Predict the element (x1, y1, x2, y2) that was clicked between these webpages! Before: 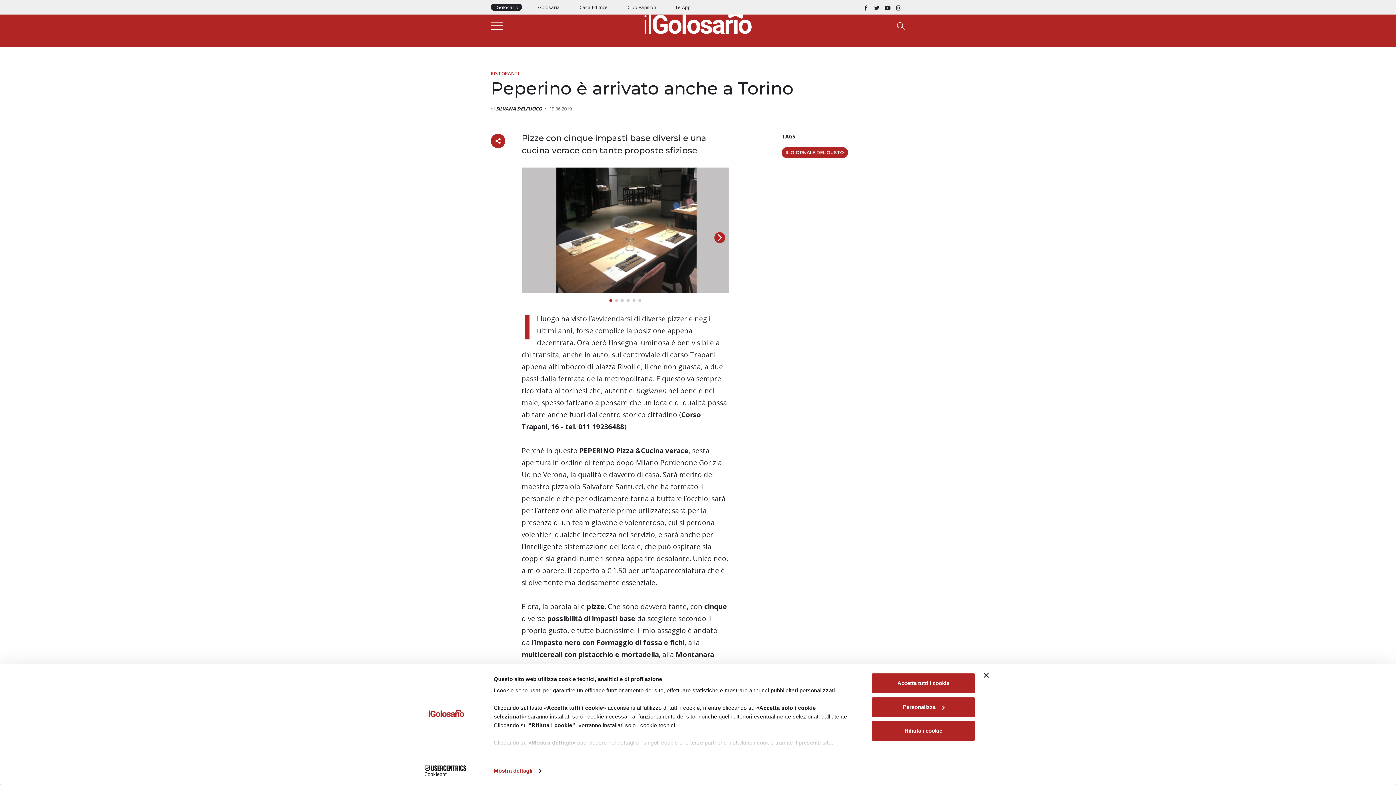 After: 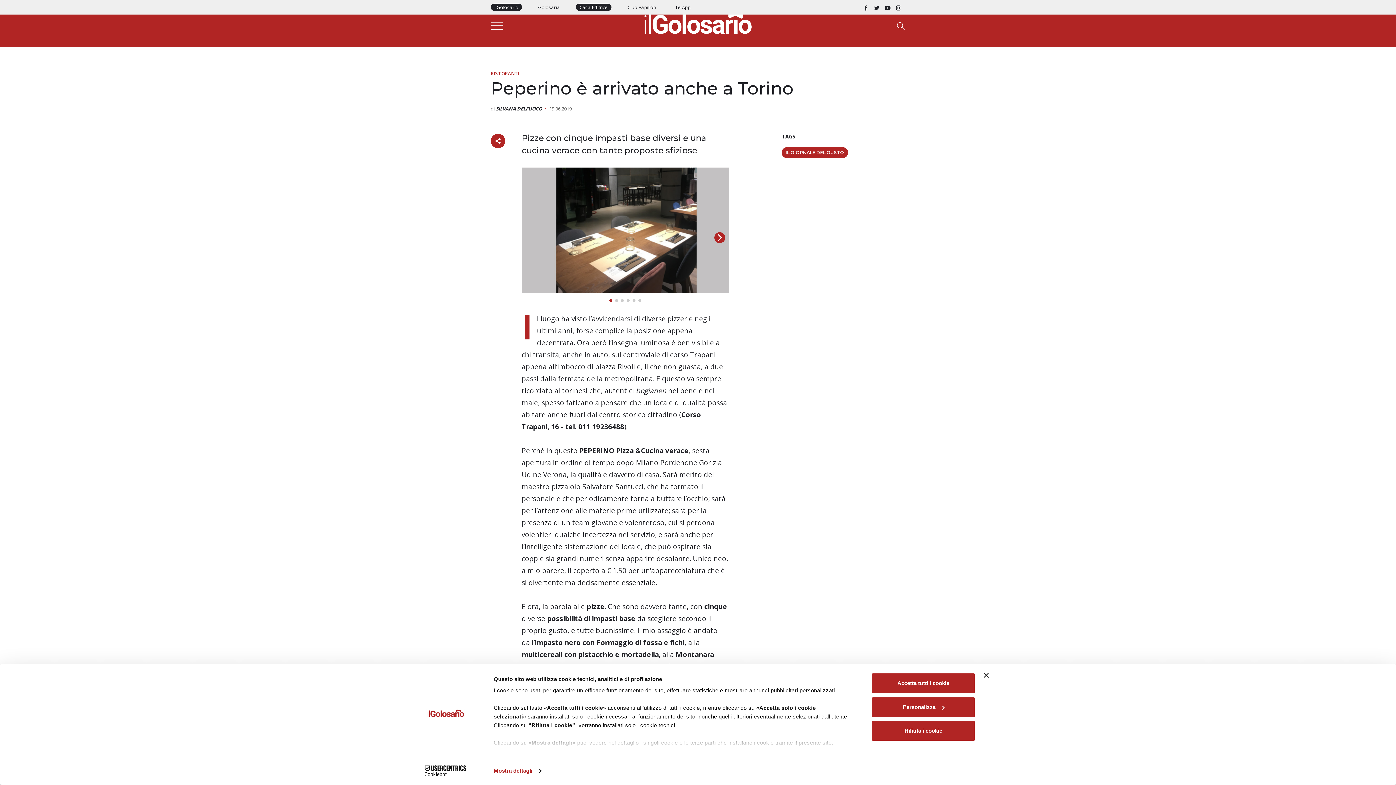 Action: bbox: (576, 3, 611, 10) label: Casa Editrice